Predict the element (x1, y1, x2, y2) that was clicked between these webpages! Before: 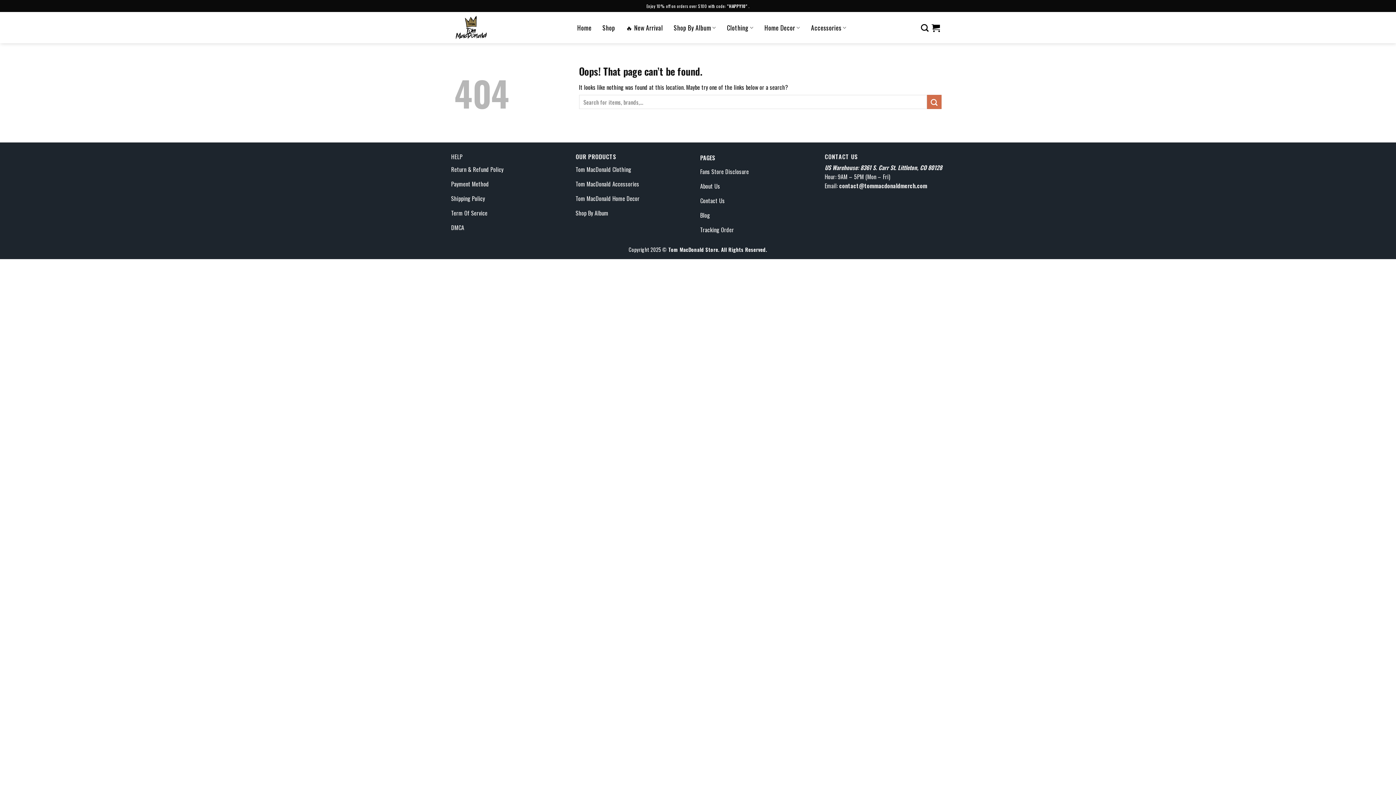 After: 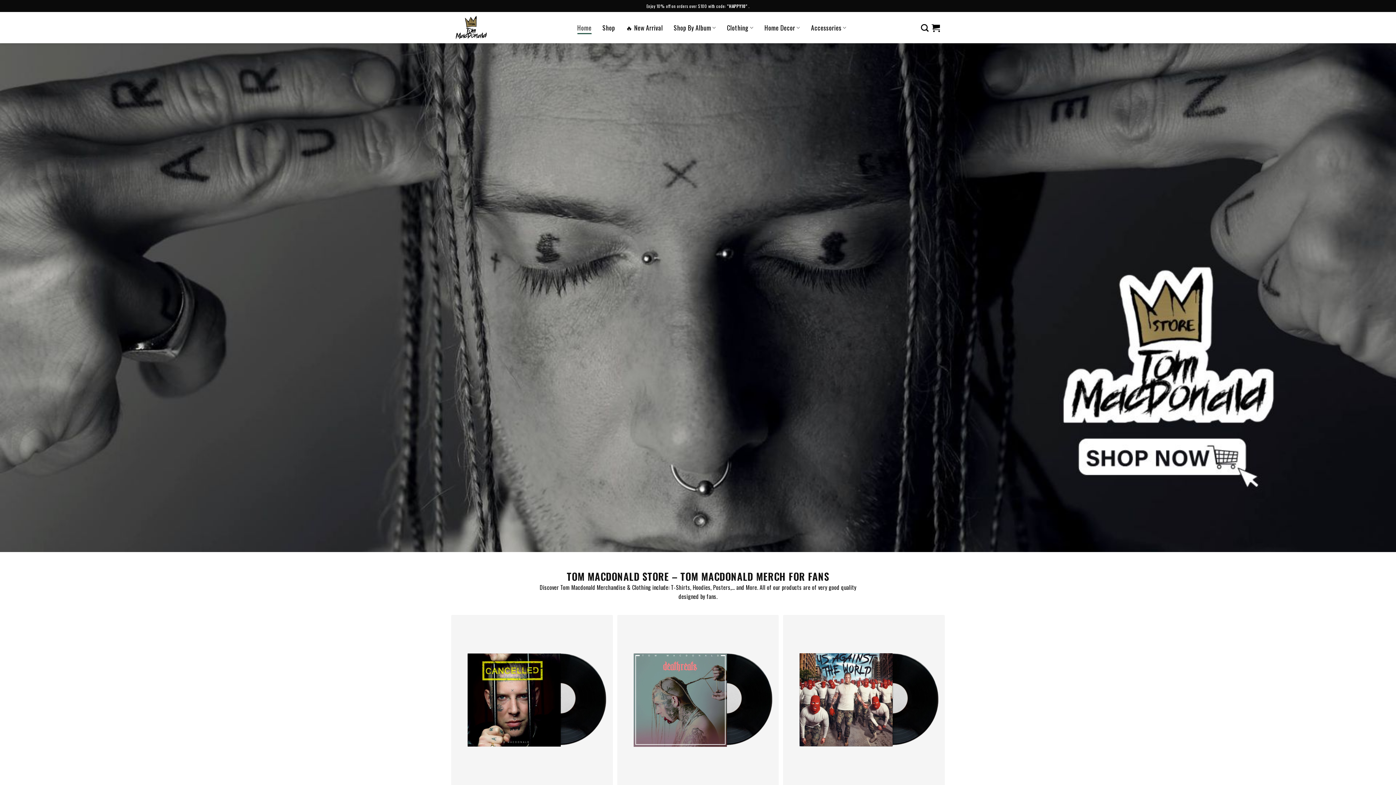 Action: bbox: (577, 21, 591, 34) label: Home